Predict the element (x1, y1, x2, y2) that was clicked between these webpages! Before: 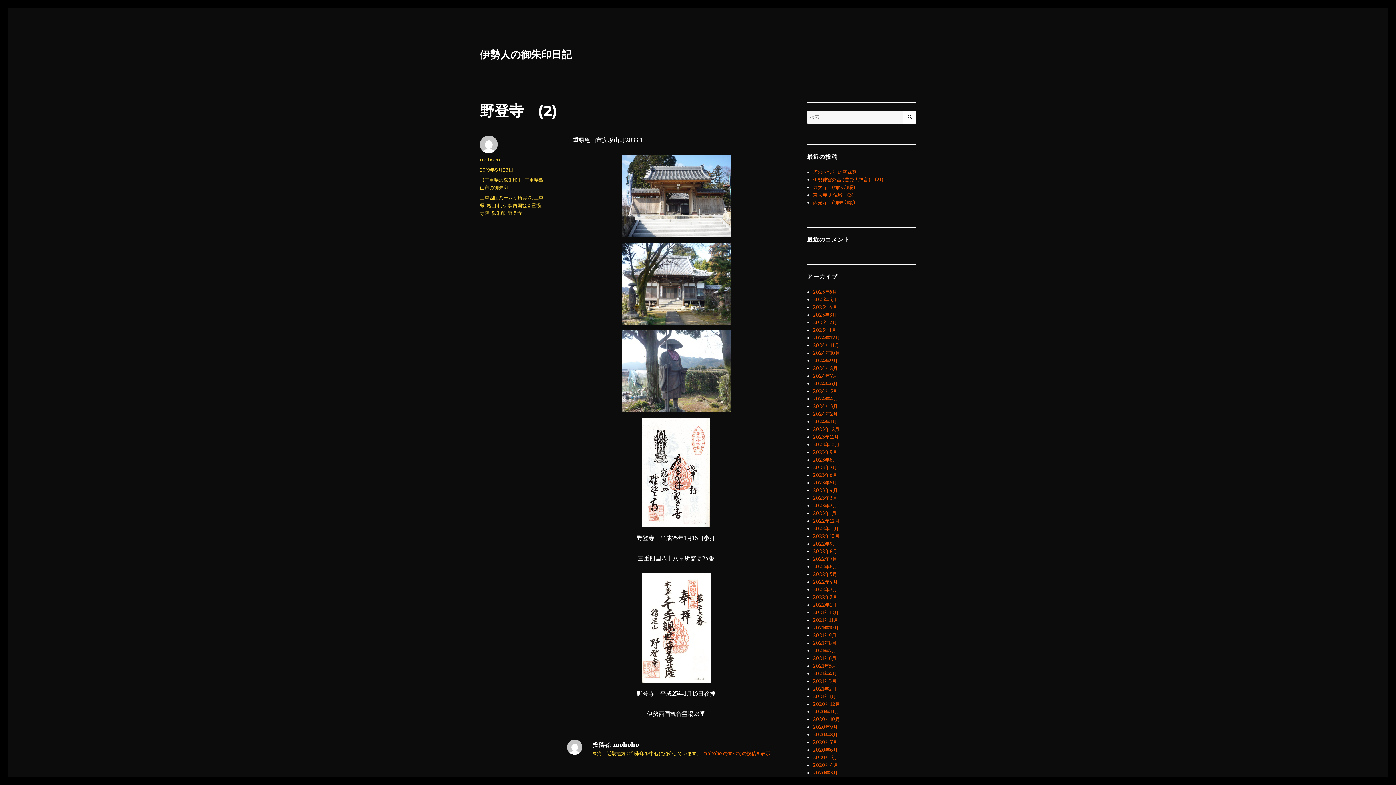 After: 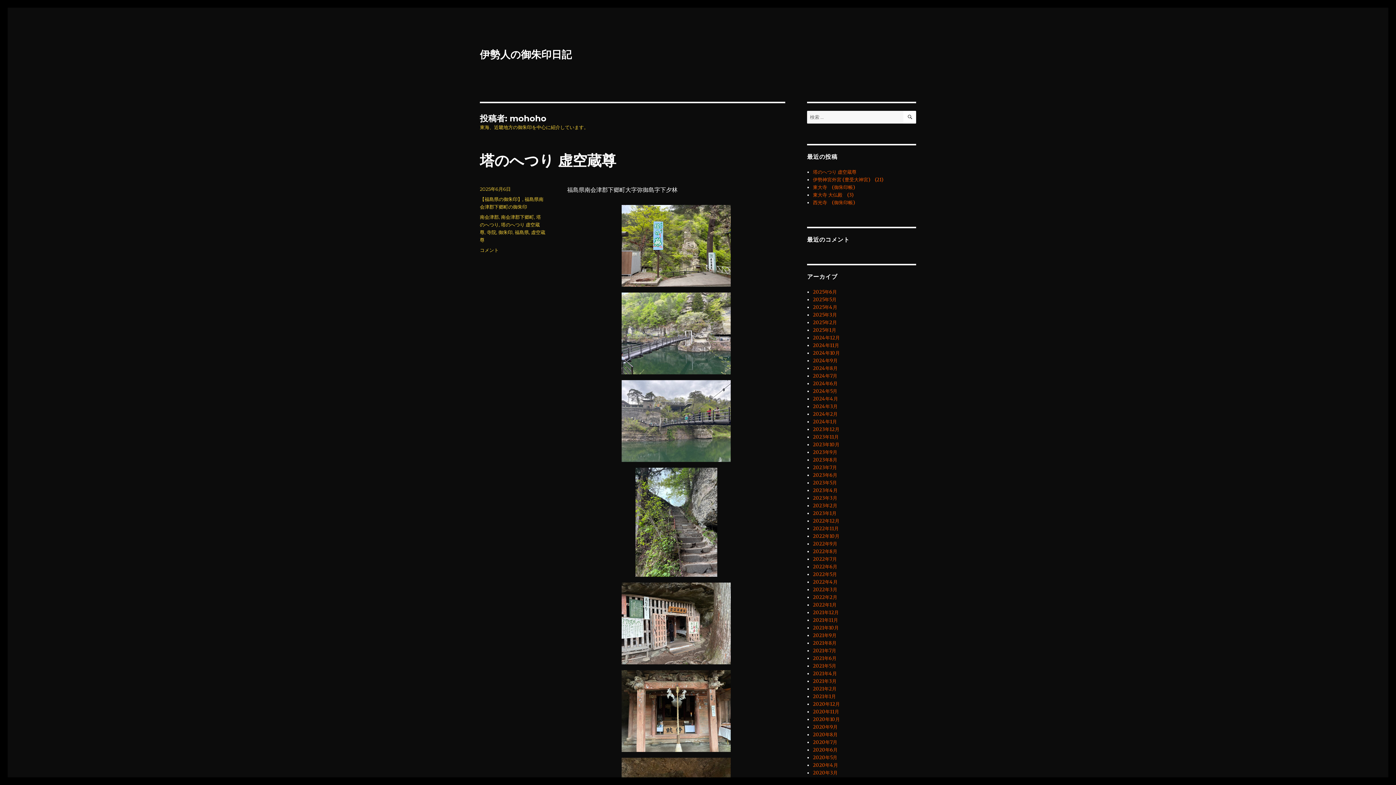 Action: label: mohoho bbox: (480, 156, 500, 162)